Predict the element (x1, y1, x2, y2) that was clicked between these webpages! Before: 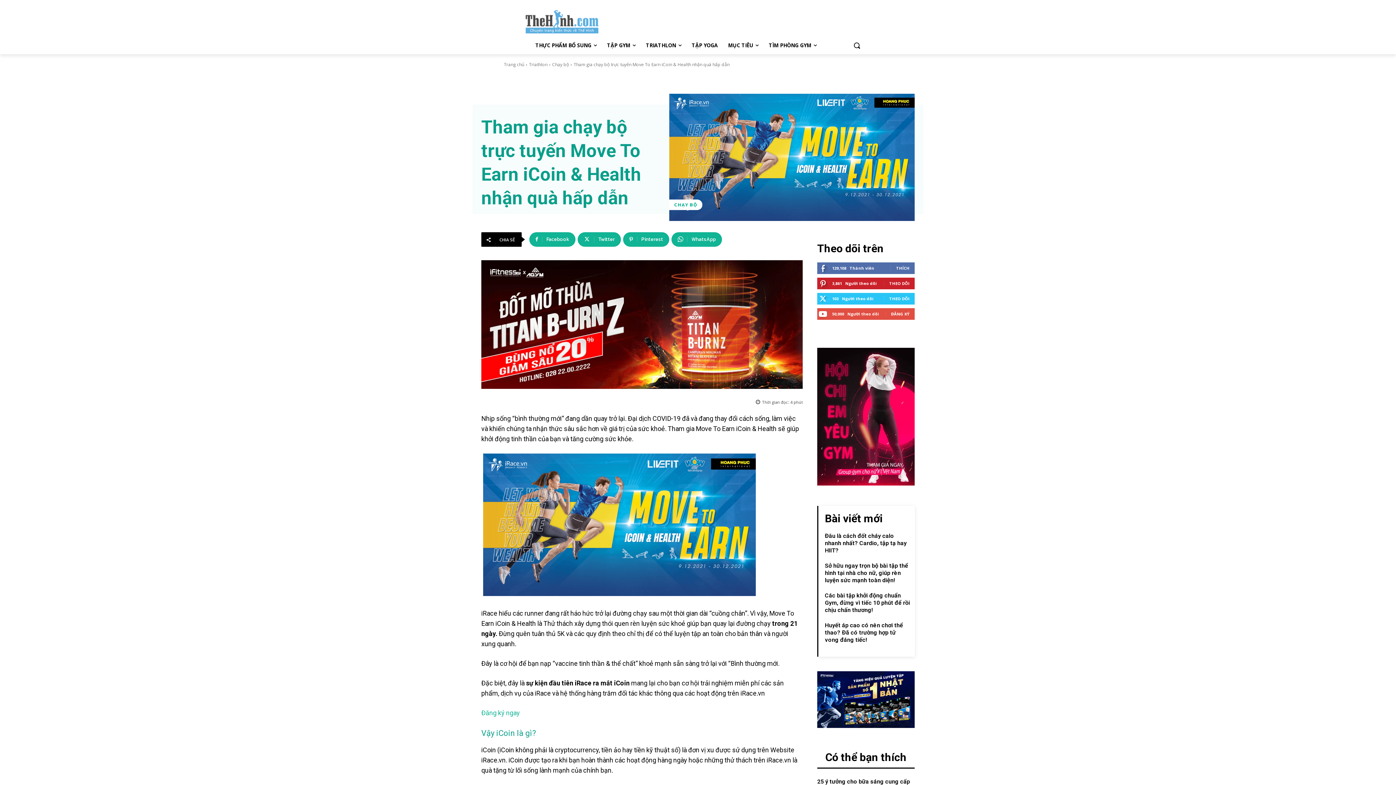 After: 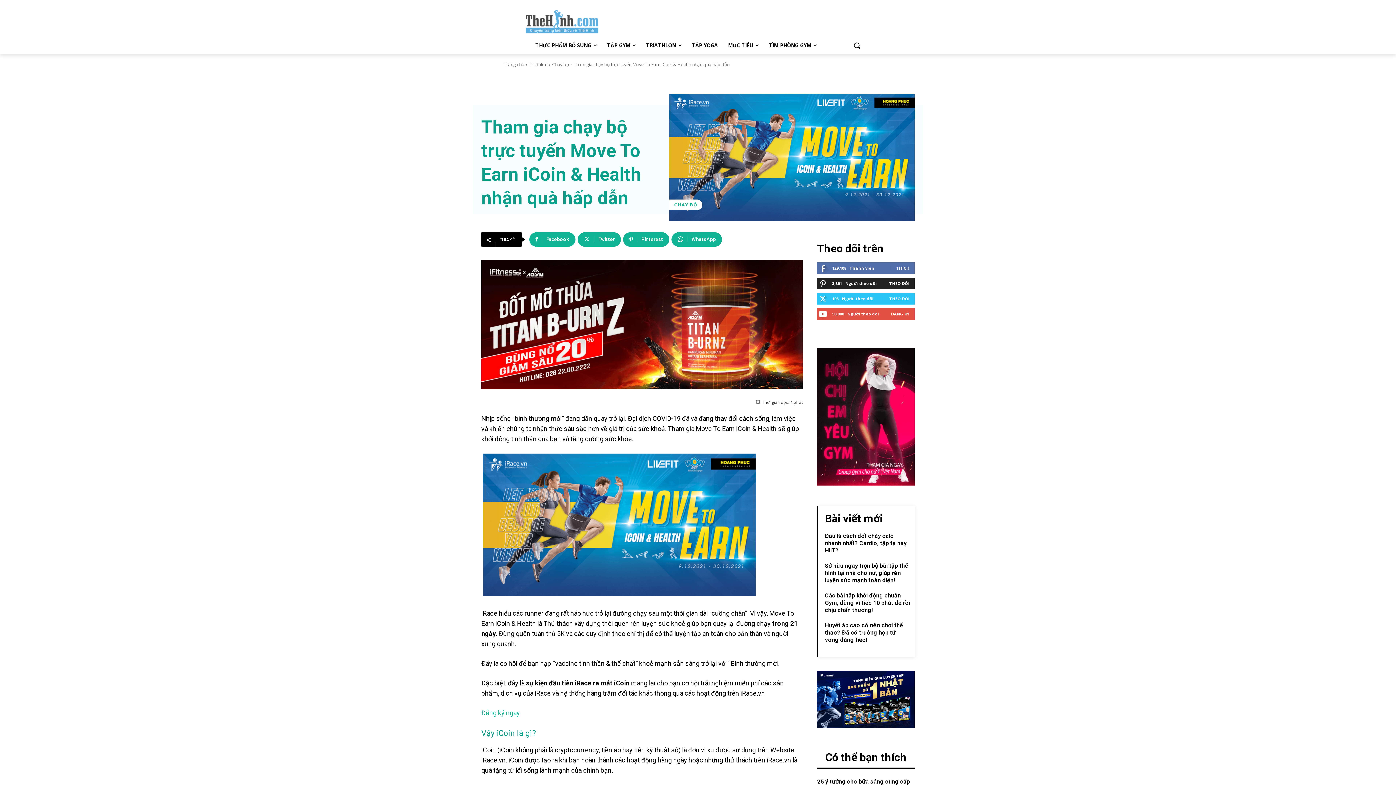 Action: label: THEO DÕI bbox: (889, 280, 909, 286)